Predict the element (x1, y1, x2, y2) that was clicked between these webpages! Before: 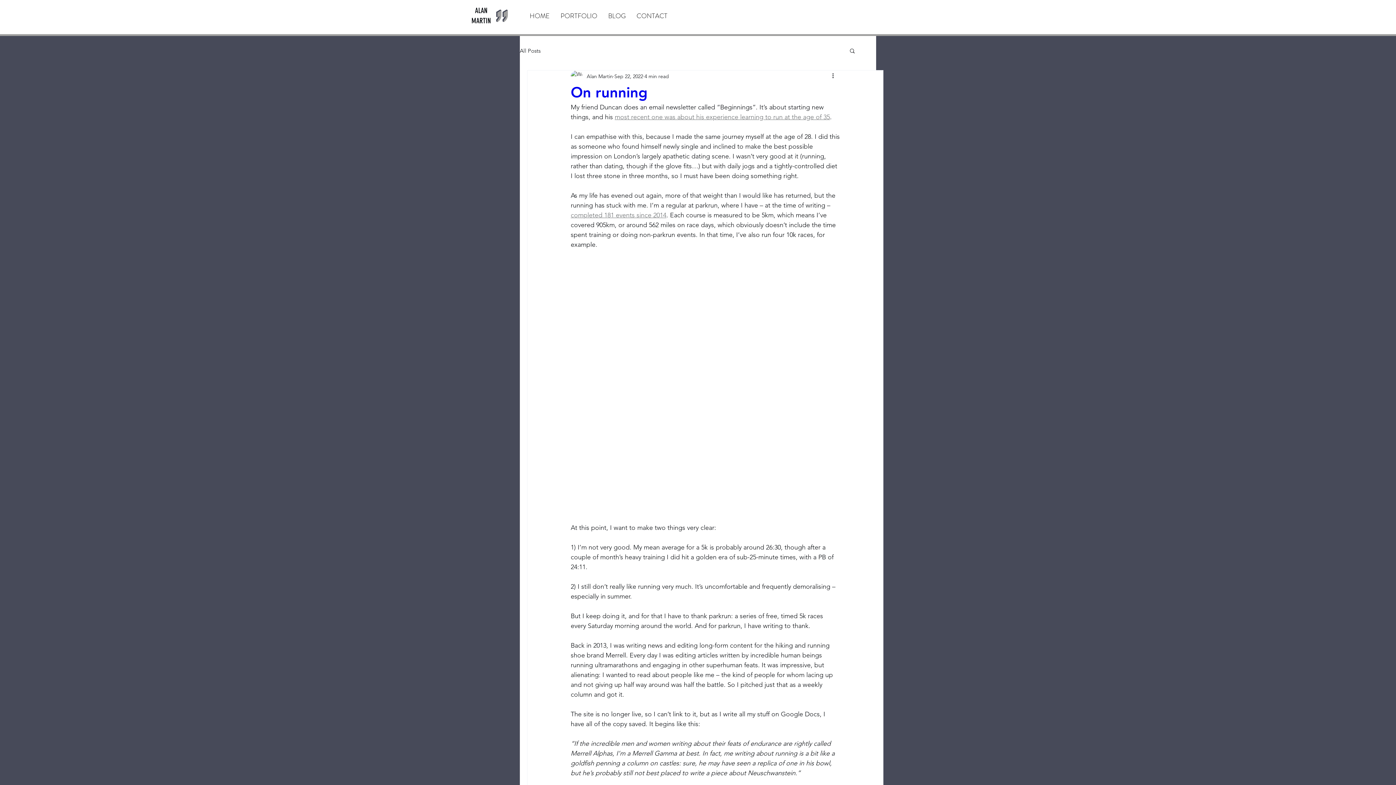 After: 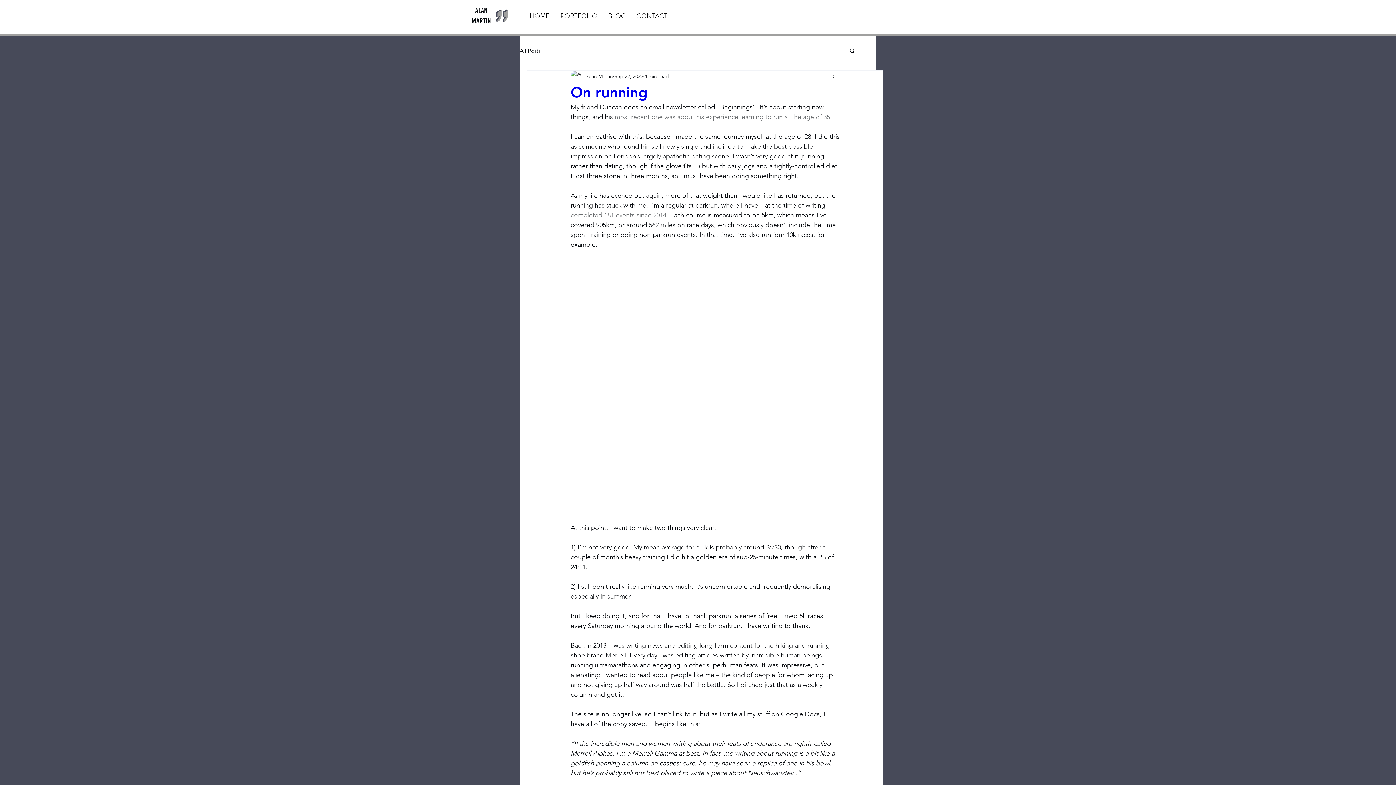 Action: bbox: (849, 47, 856, 55) label: Search